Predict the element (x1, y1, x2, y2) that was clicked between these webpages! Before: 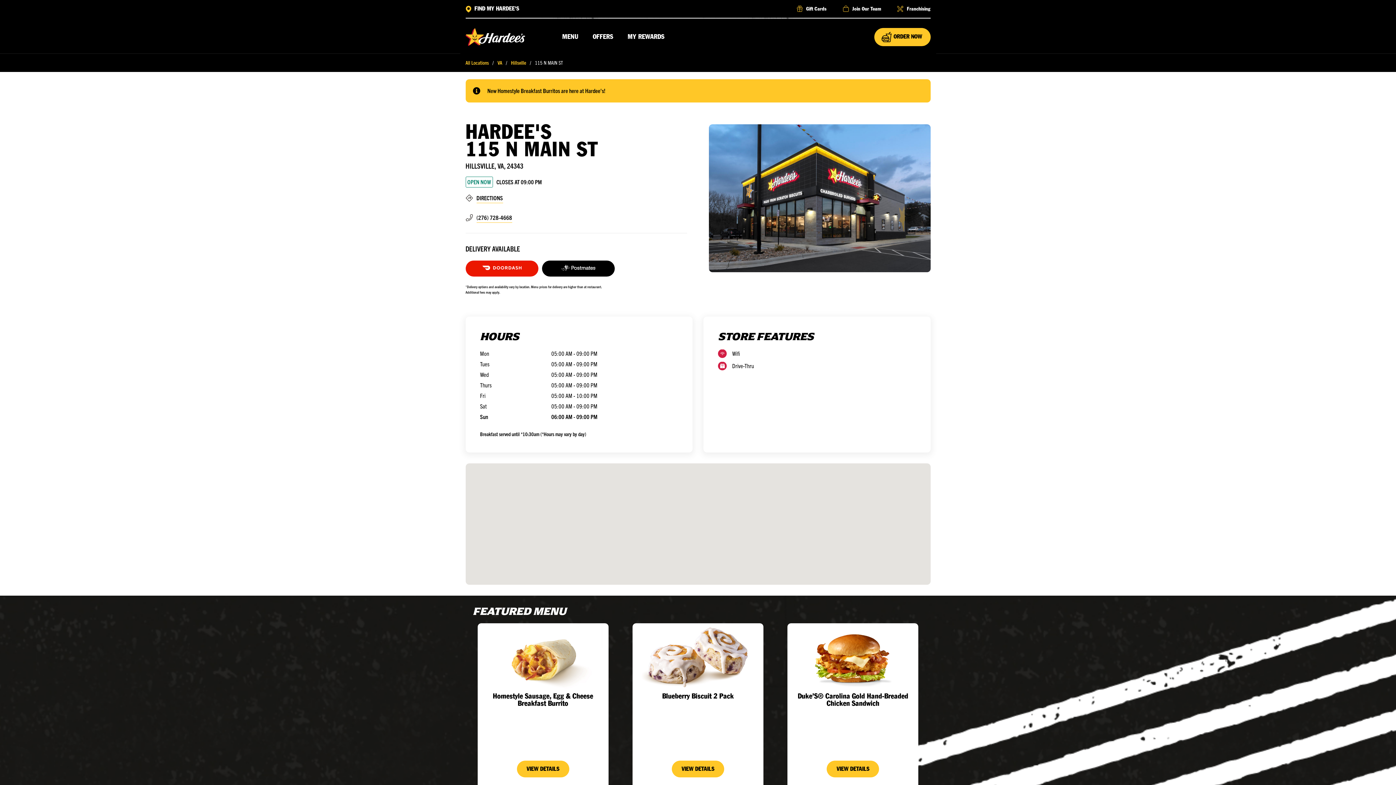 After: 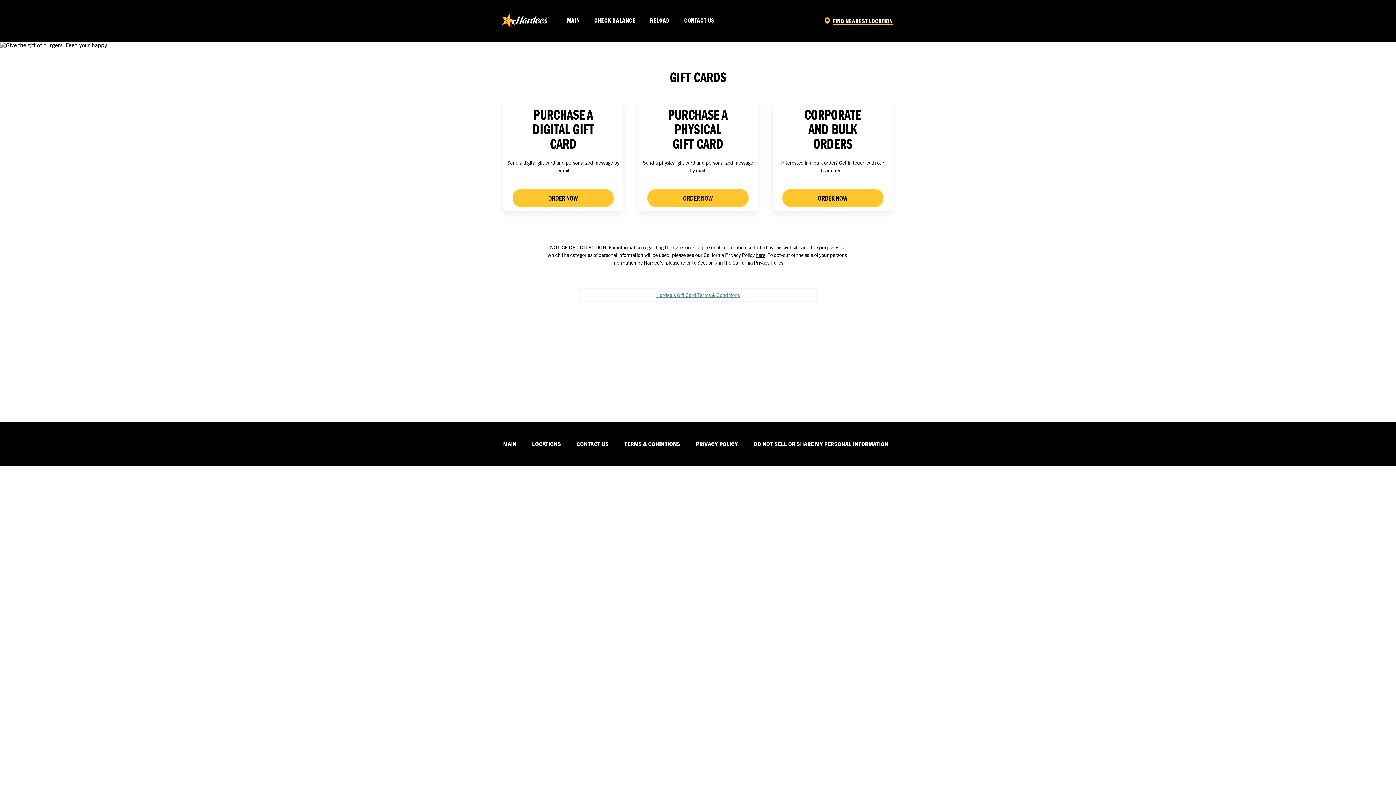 Action: bbox: (796, 5, 826, 12) label: Gift Cards